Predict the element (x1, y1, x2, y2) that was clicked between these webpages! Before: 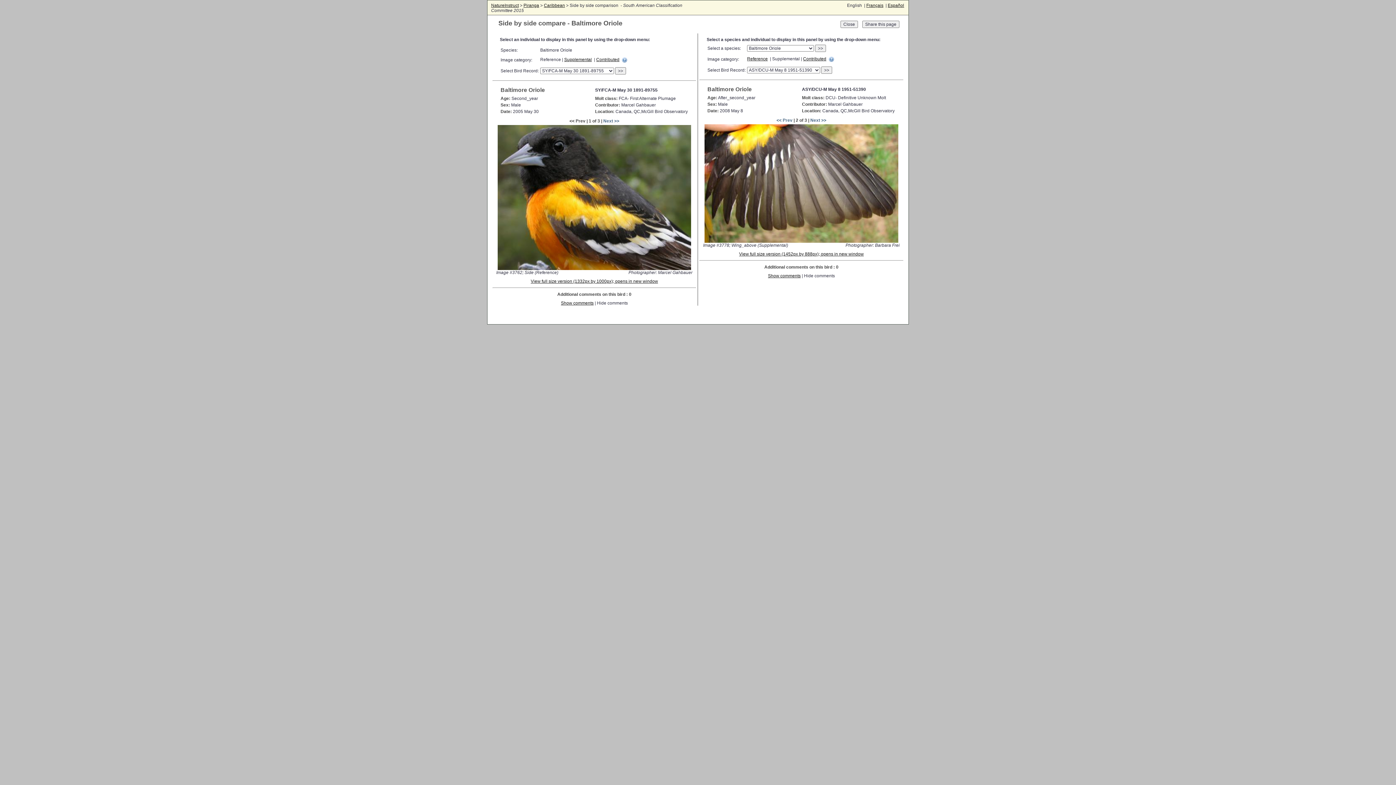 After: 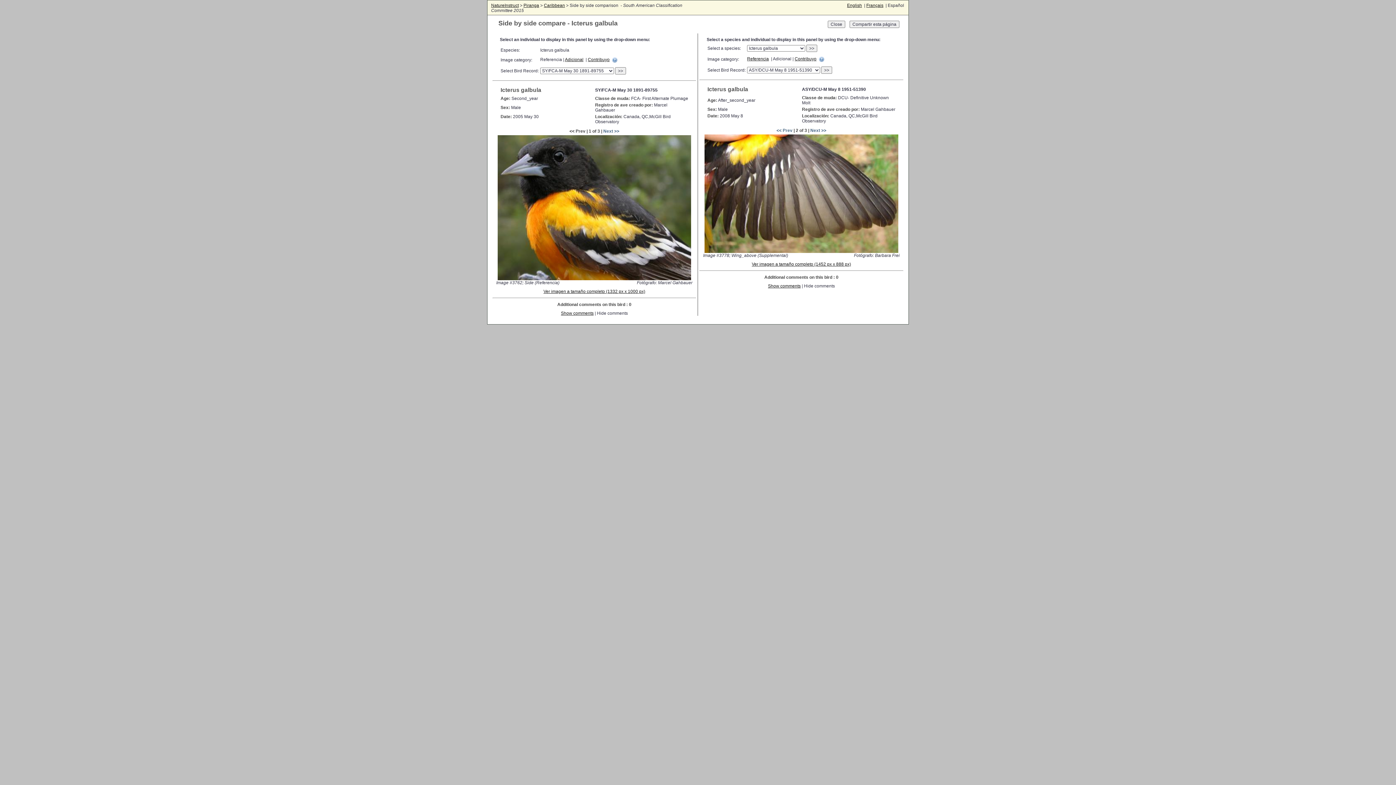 Action: label: Español bbox: (888, 2, 904, 8)